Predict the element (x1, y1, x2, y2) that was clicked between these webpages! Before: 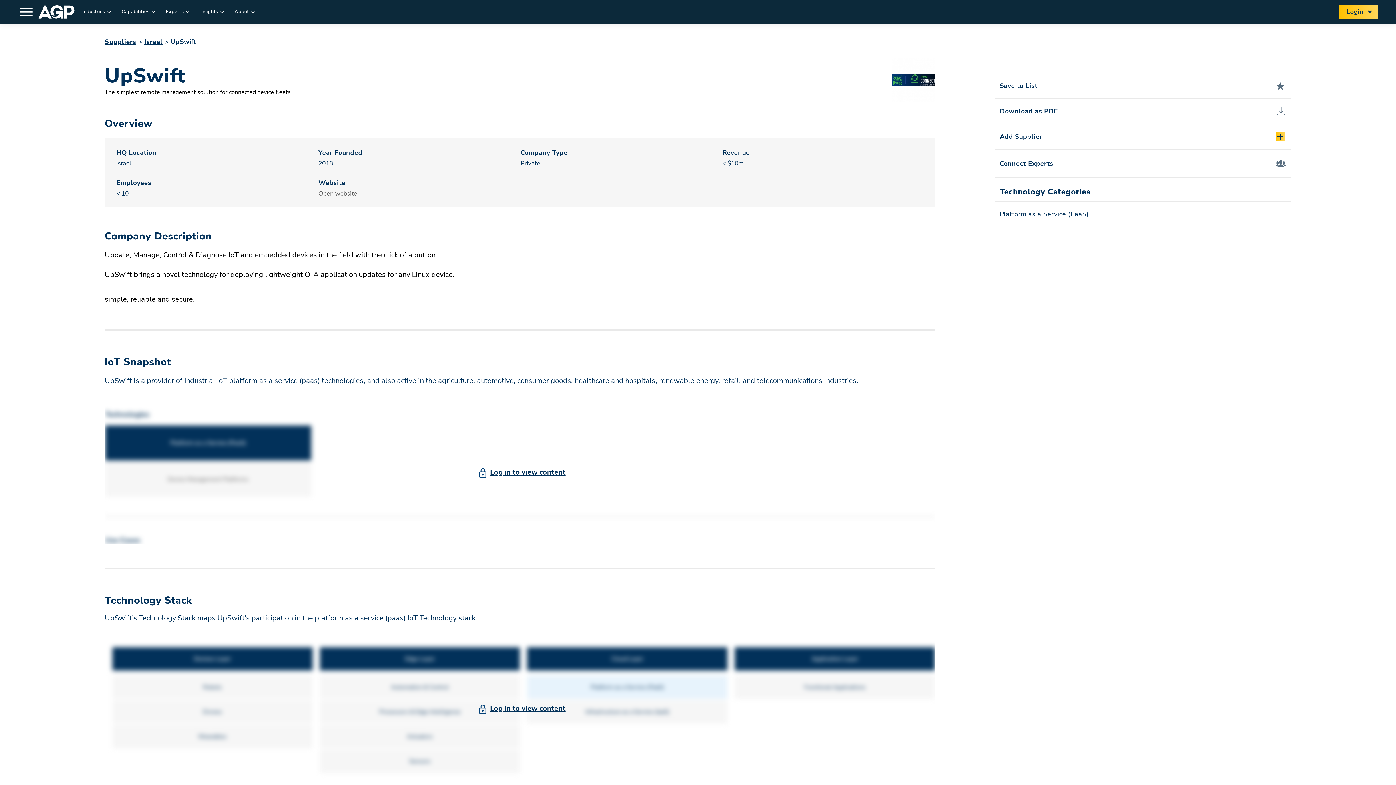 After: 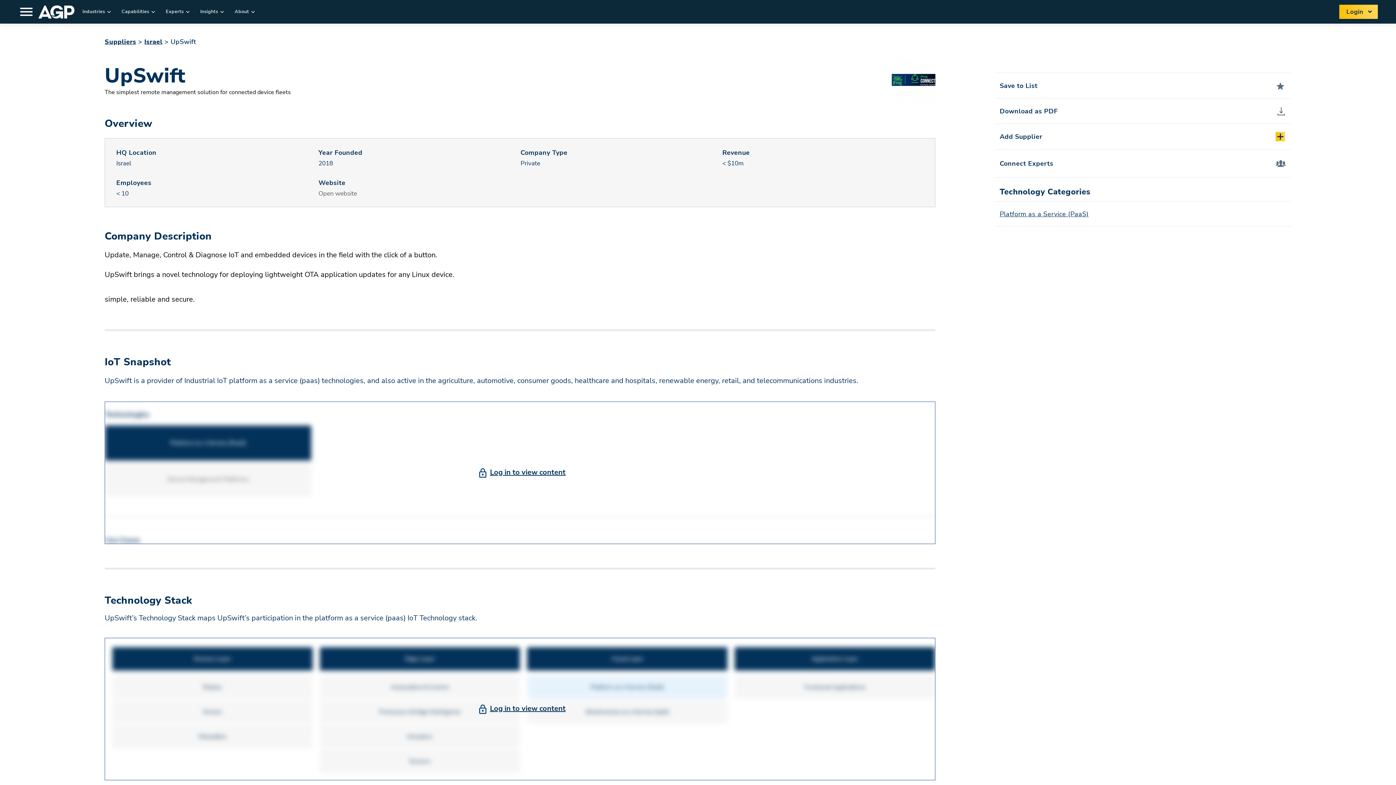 Action: bbox: (1000, 209, 1089, 218) label: Platform as a Service (PaaS)